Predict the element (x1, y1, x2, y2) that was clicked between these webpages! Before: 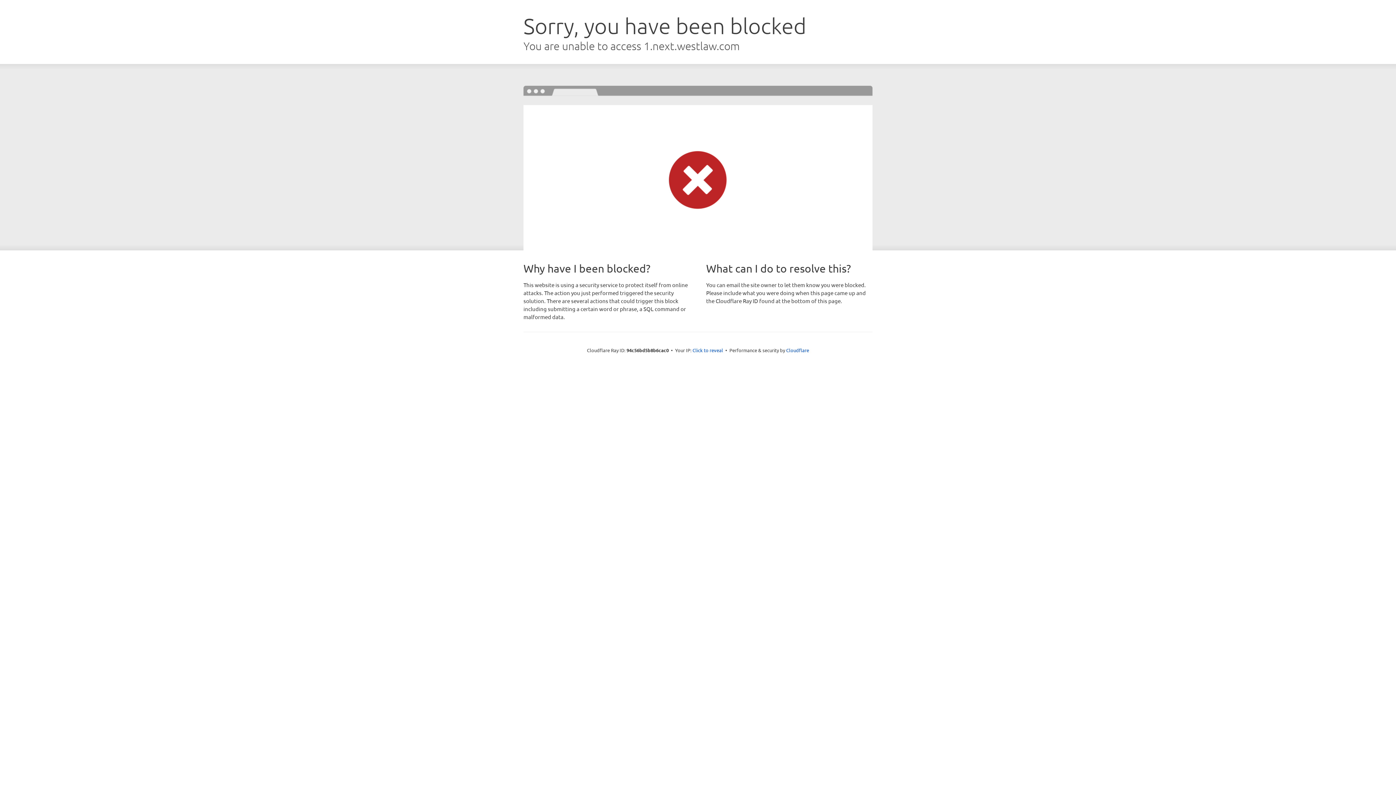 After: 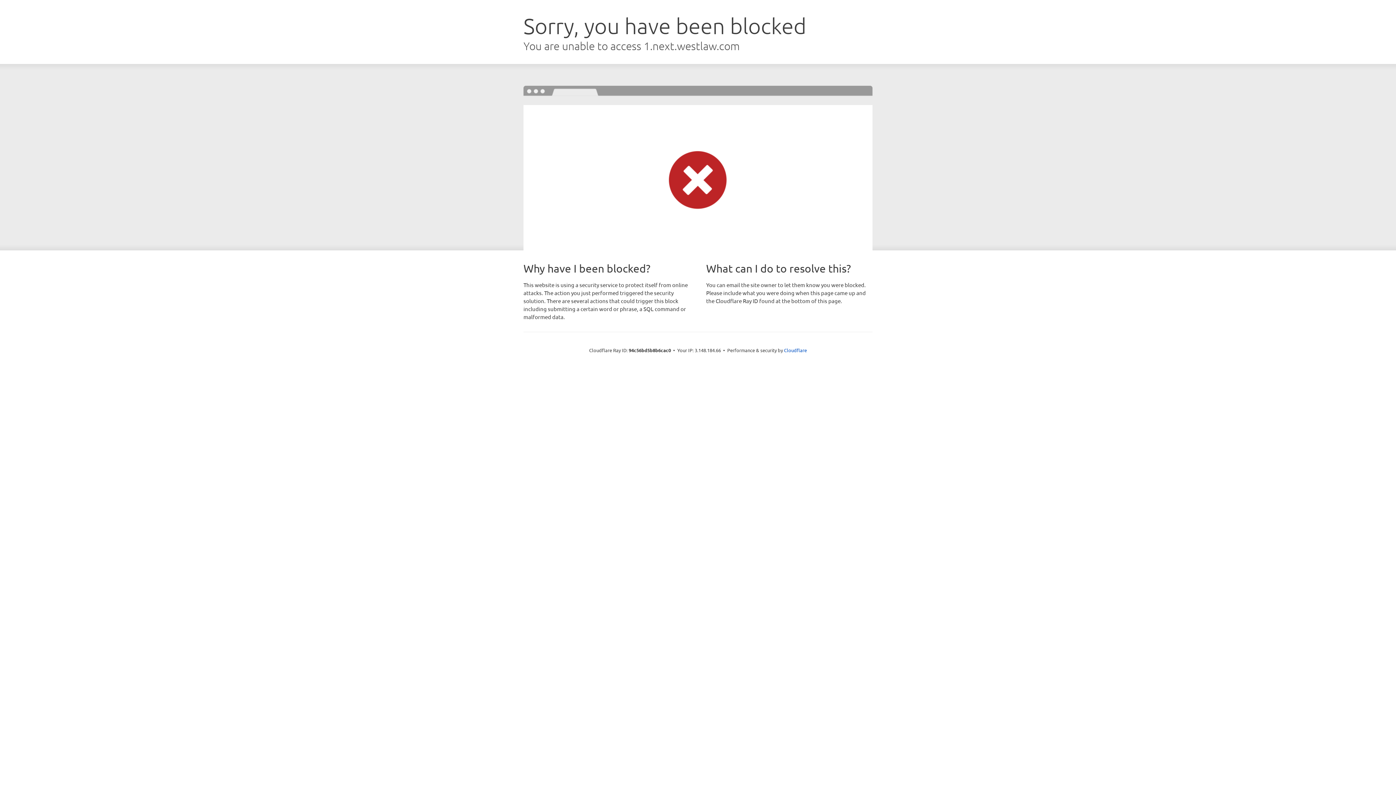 Action: bbox: (692, 346, 723, 353) label: Click to reveal